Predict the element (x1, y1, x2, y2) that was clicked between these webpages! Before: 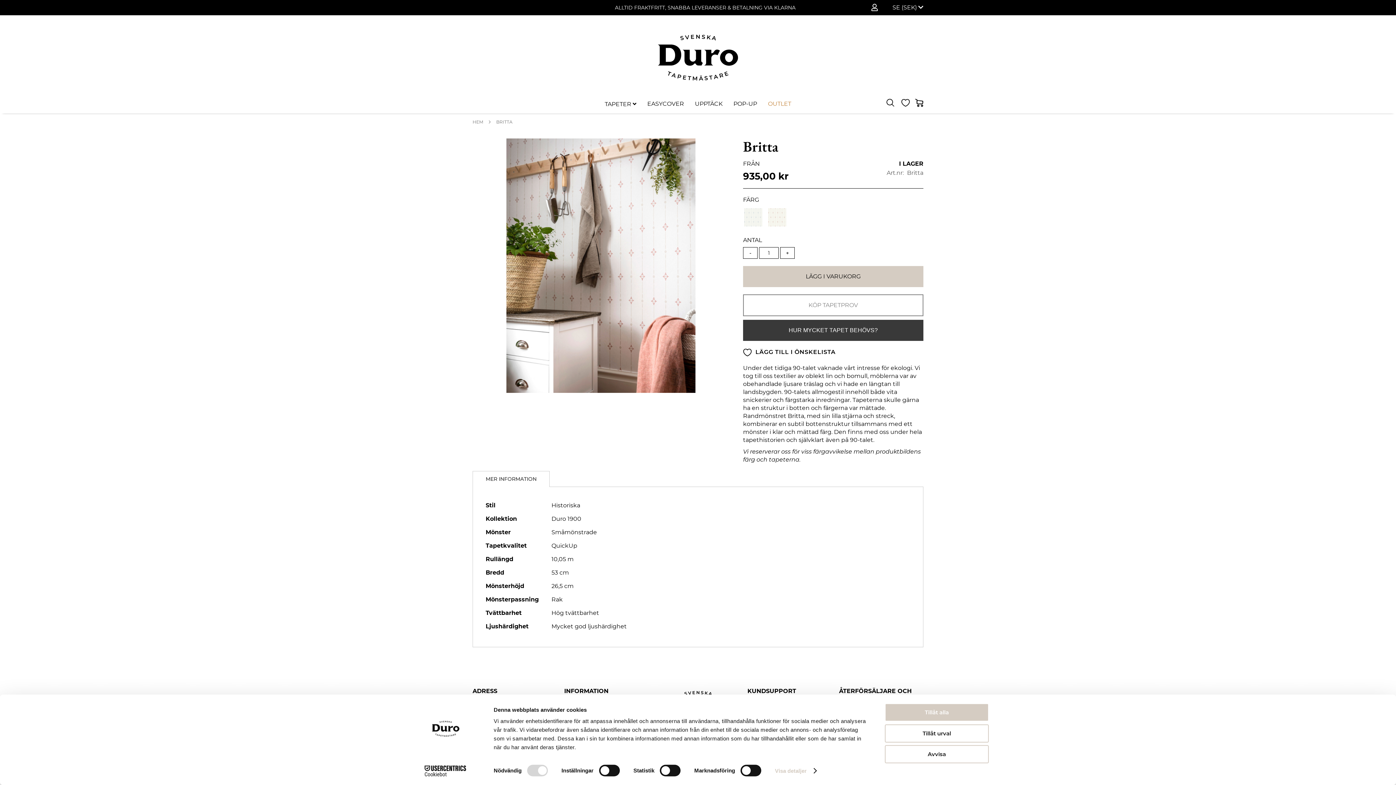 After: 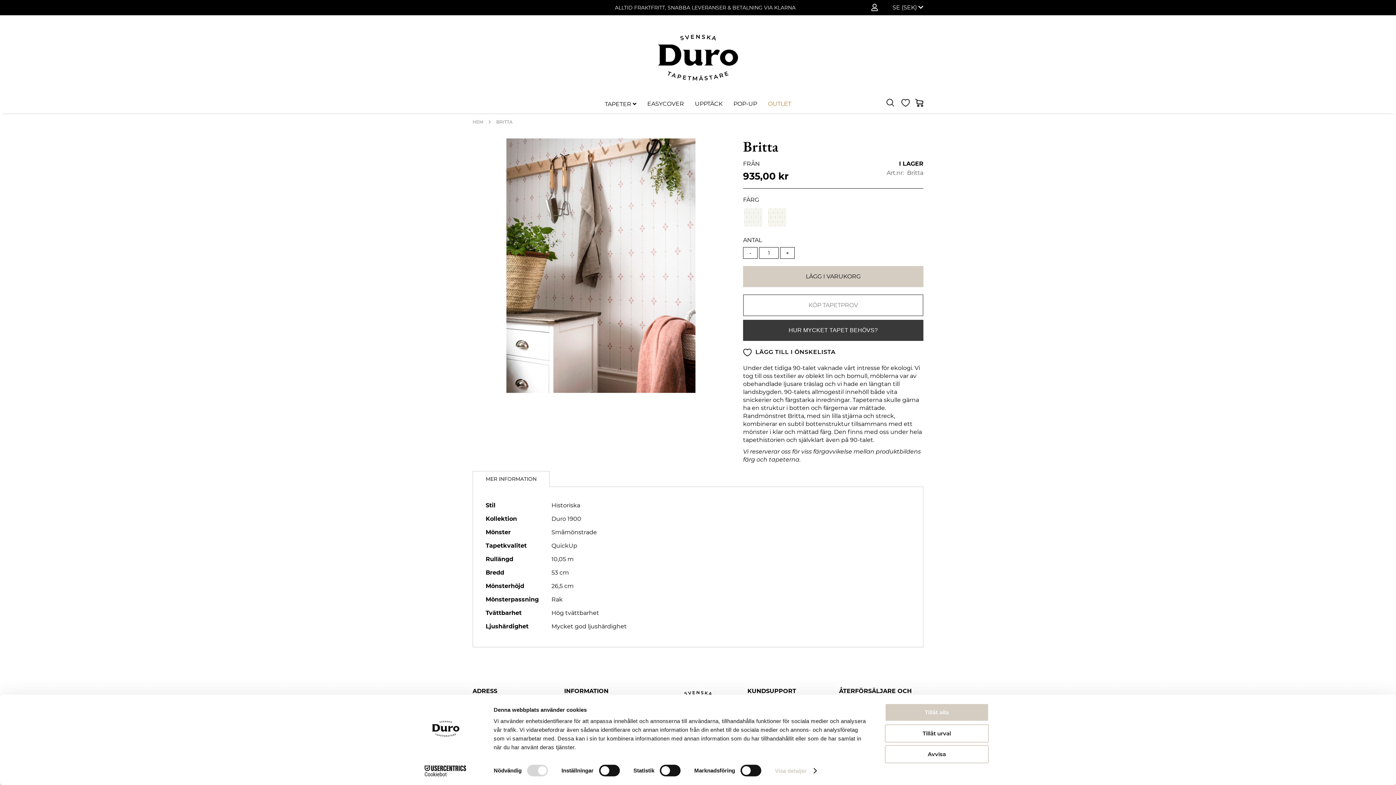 Action: bbox: (743, 247, 757, 259) label: -